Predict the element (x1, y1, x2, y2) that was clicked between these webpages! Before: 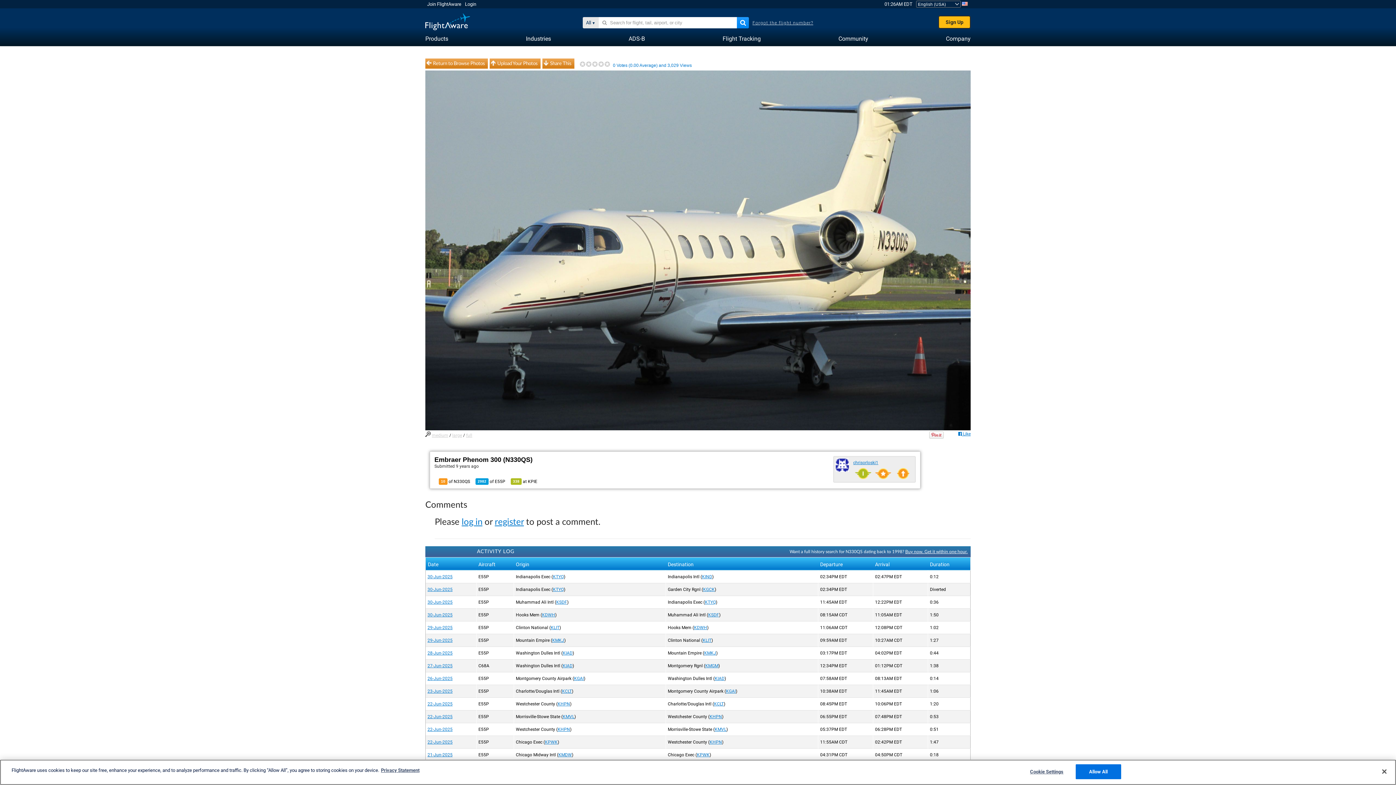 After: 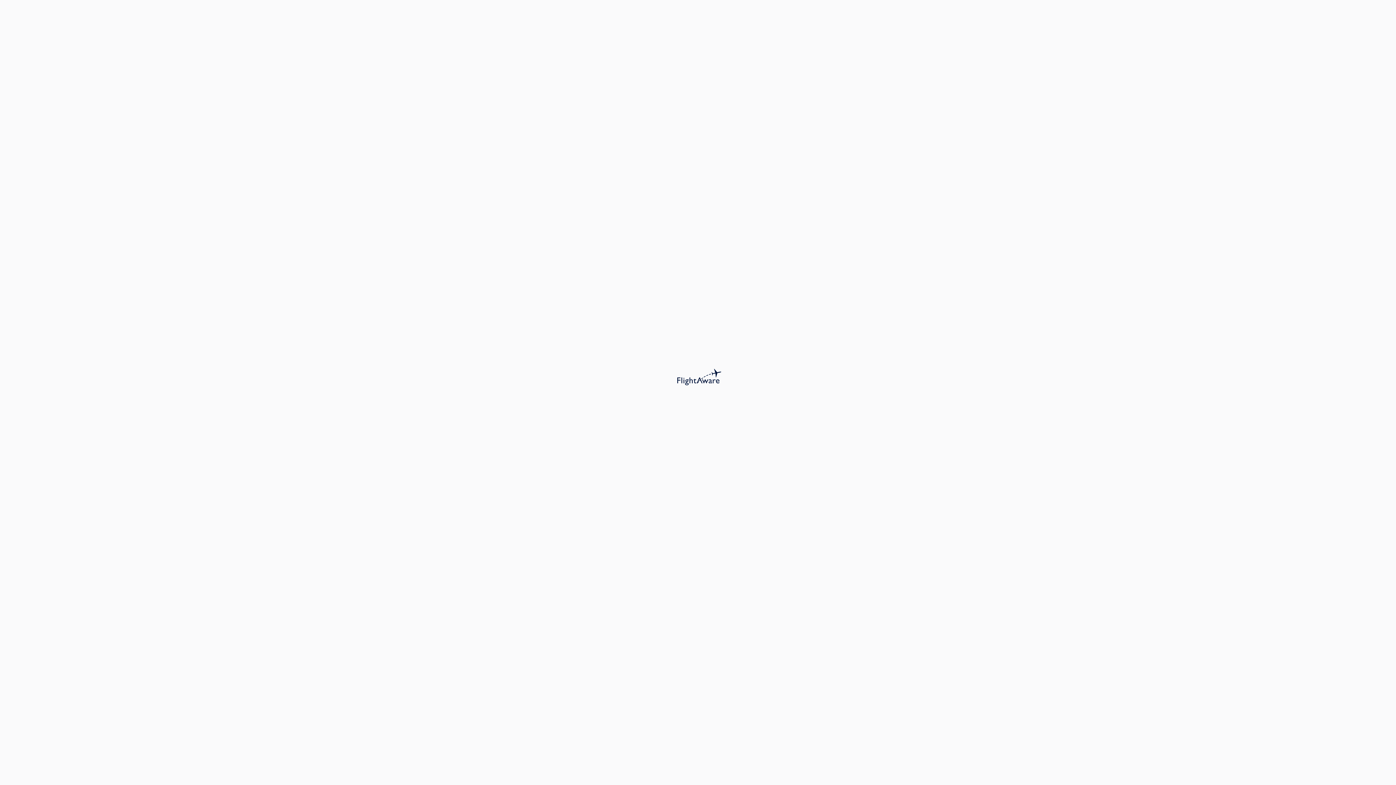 Action: label: KHPN bbox: (709, 714, 722, 719)